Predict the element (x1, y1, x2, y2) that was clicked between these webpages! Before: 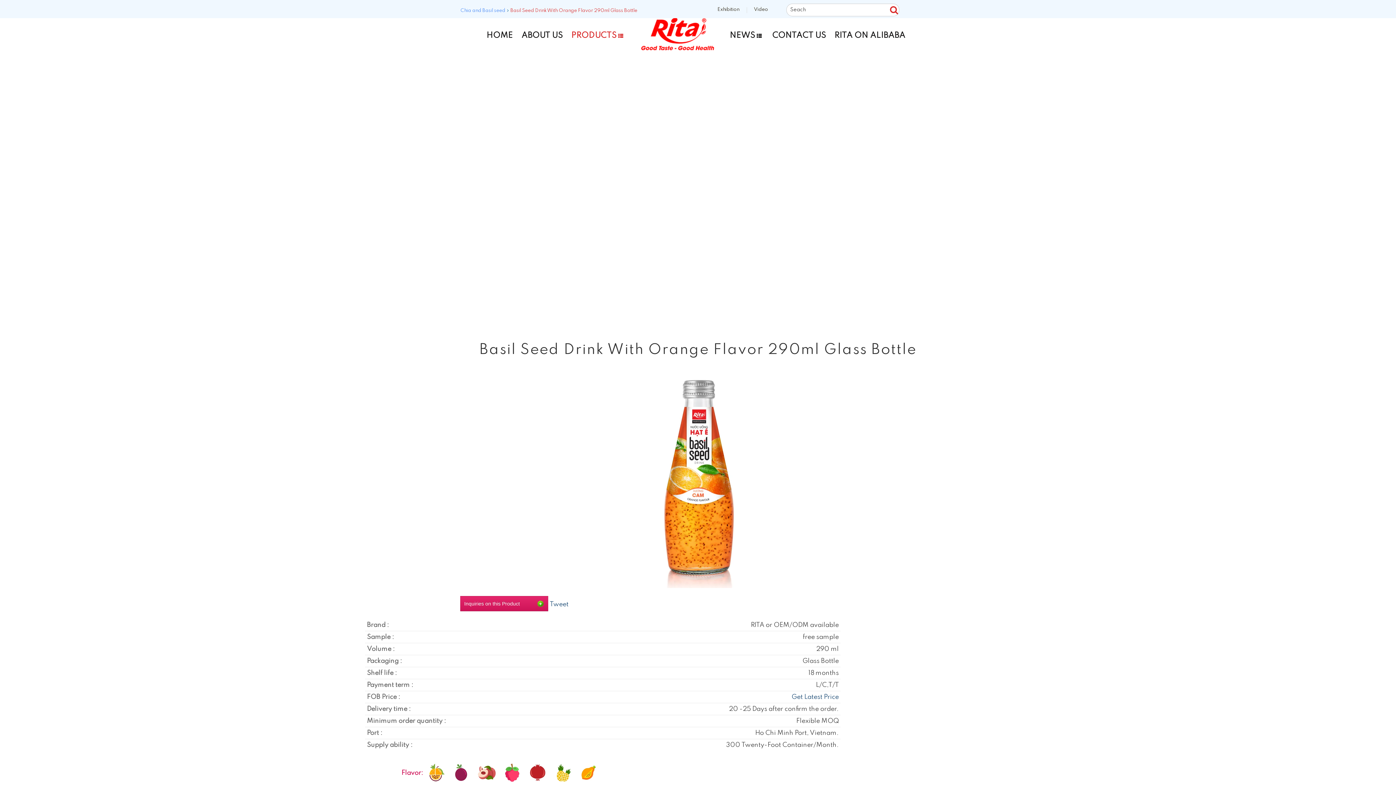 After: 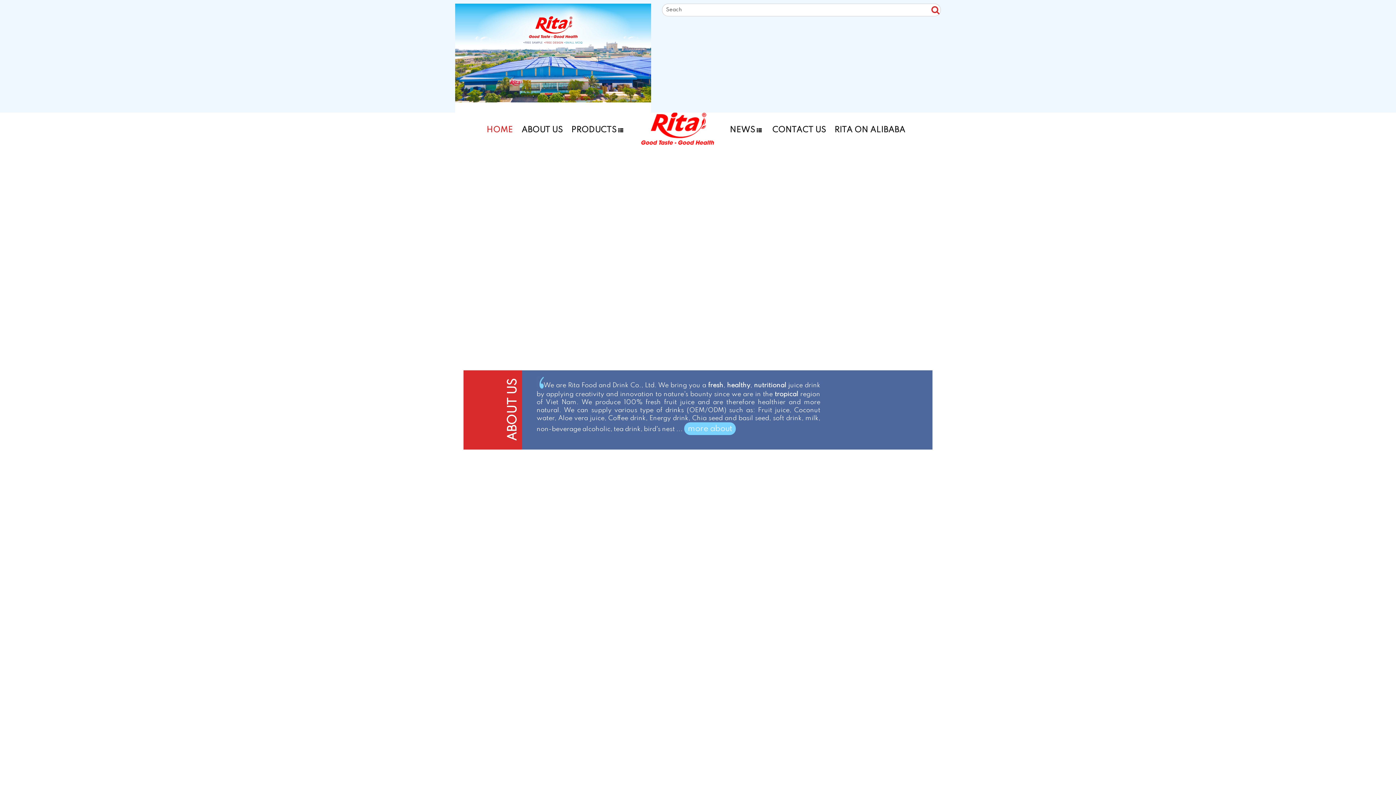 Action: label: HOME bbox: (483, 27, 516, 43)